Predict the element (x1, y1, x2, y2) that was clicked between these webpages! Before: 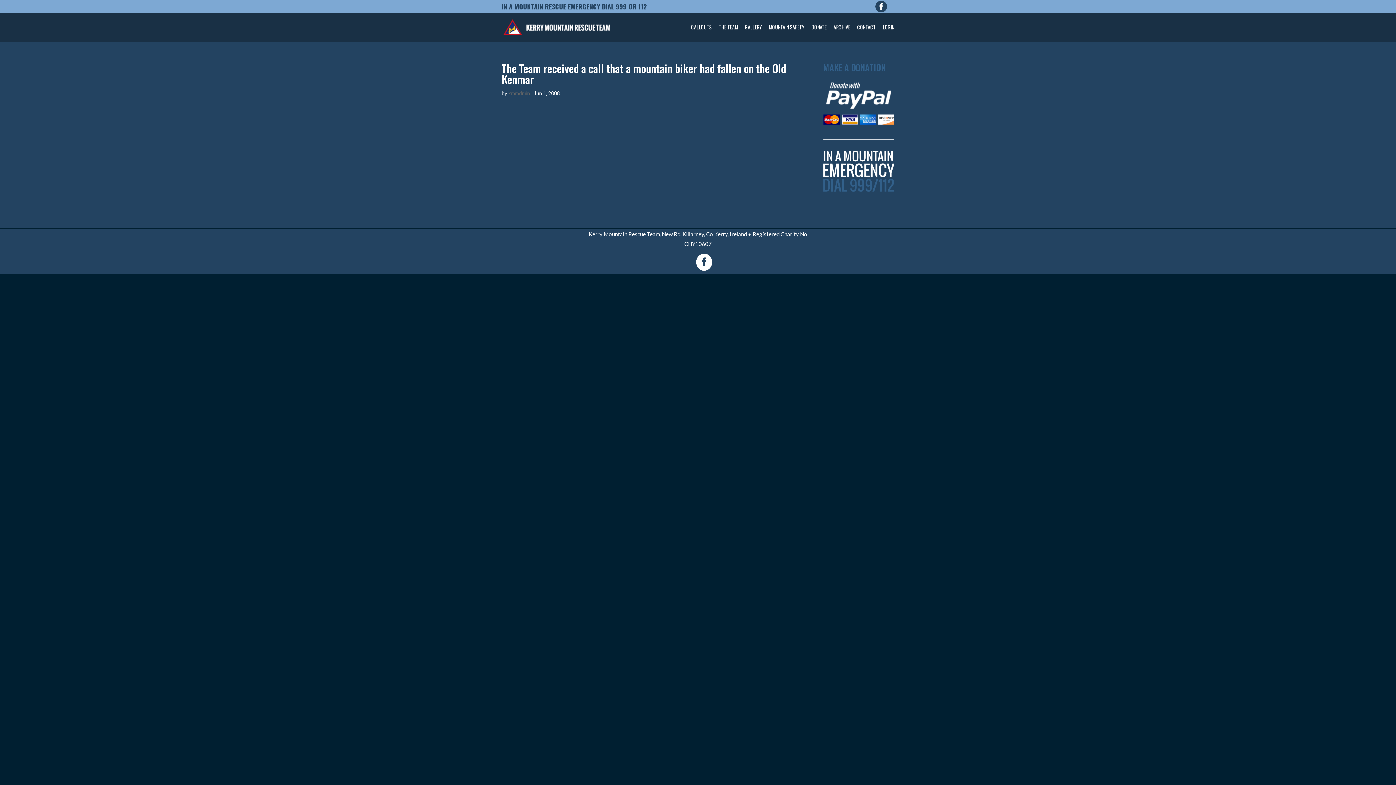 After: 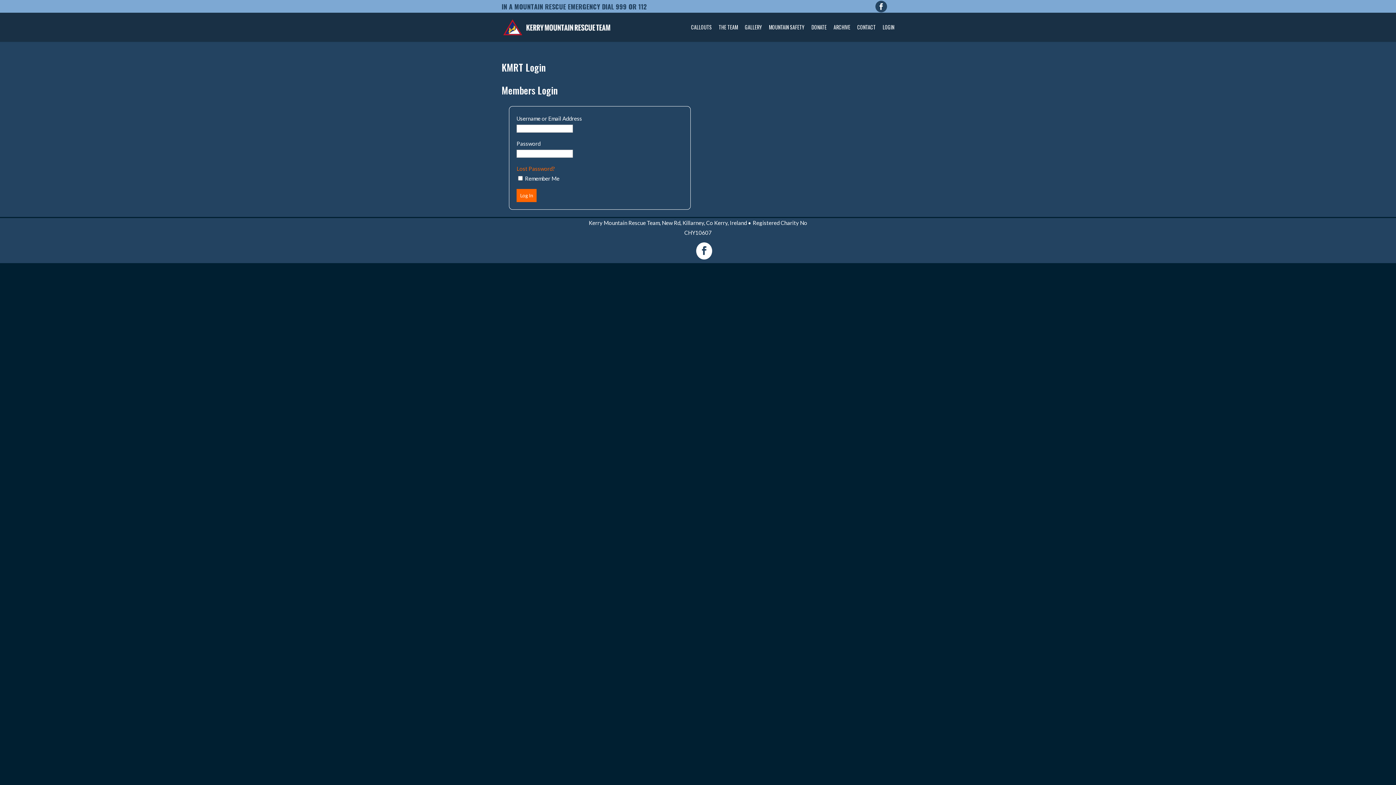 Action: bbox: (882, 24, 894, 41) label: LOGIN